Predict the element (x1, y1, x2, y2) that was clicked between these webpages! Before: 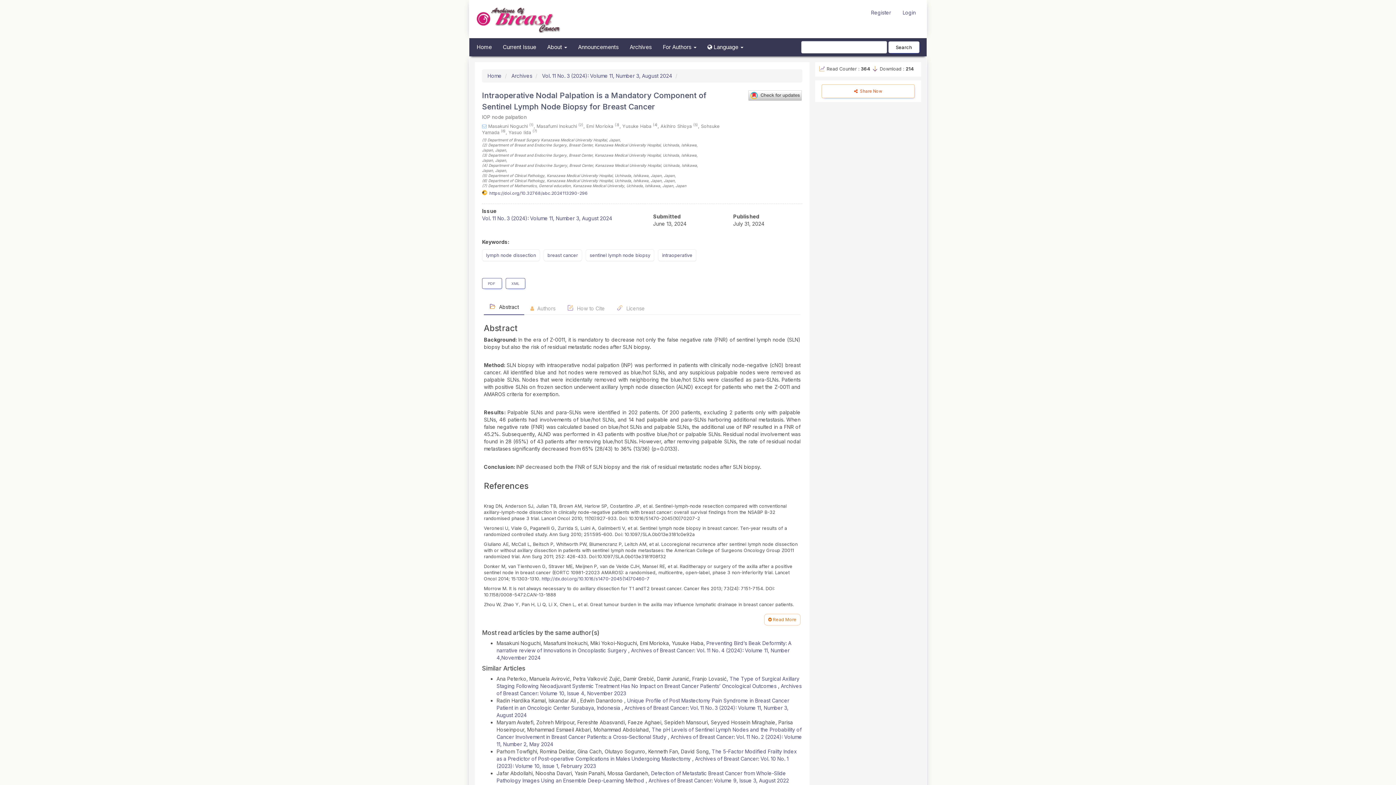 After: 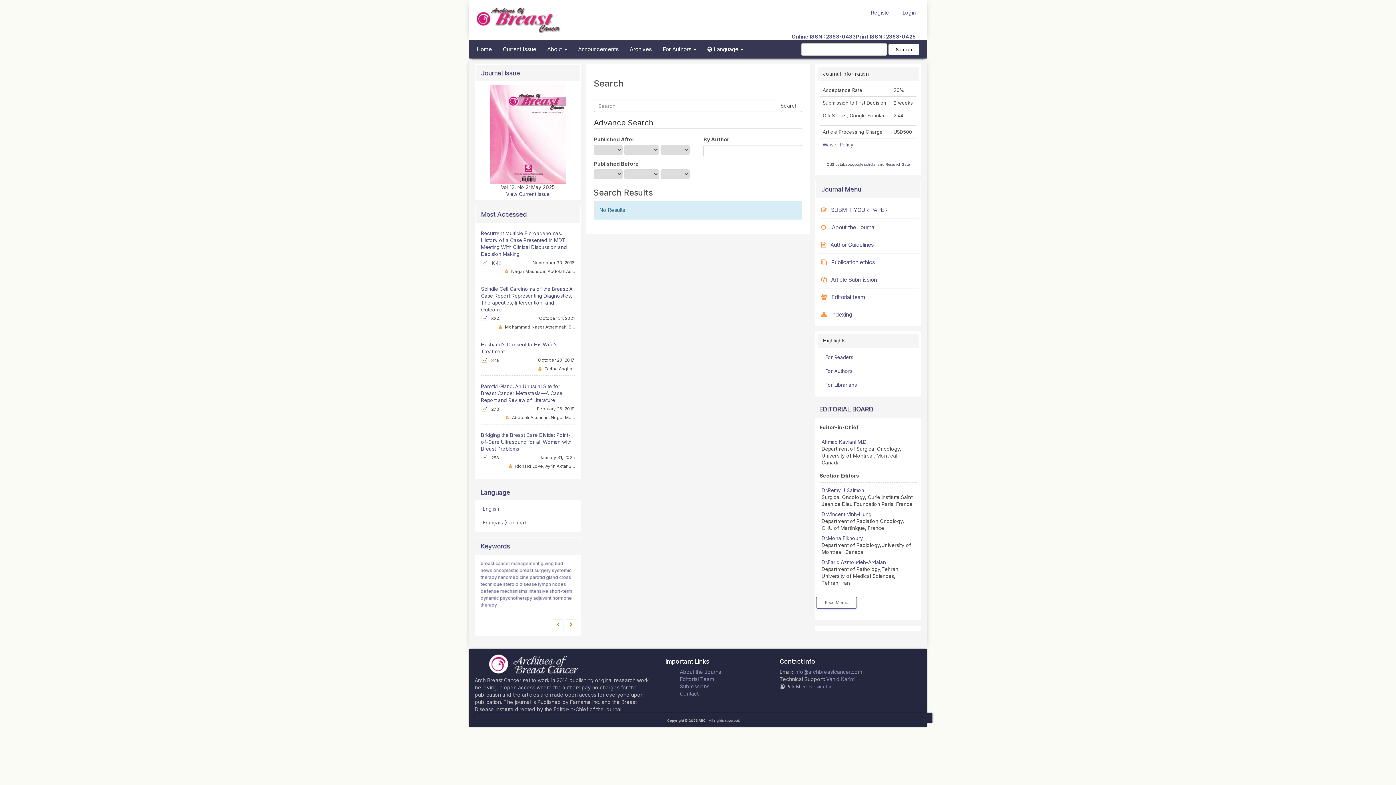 Action: label: Search bbox: (888, 41, 919, 53)